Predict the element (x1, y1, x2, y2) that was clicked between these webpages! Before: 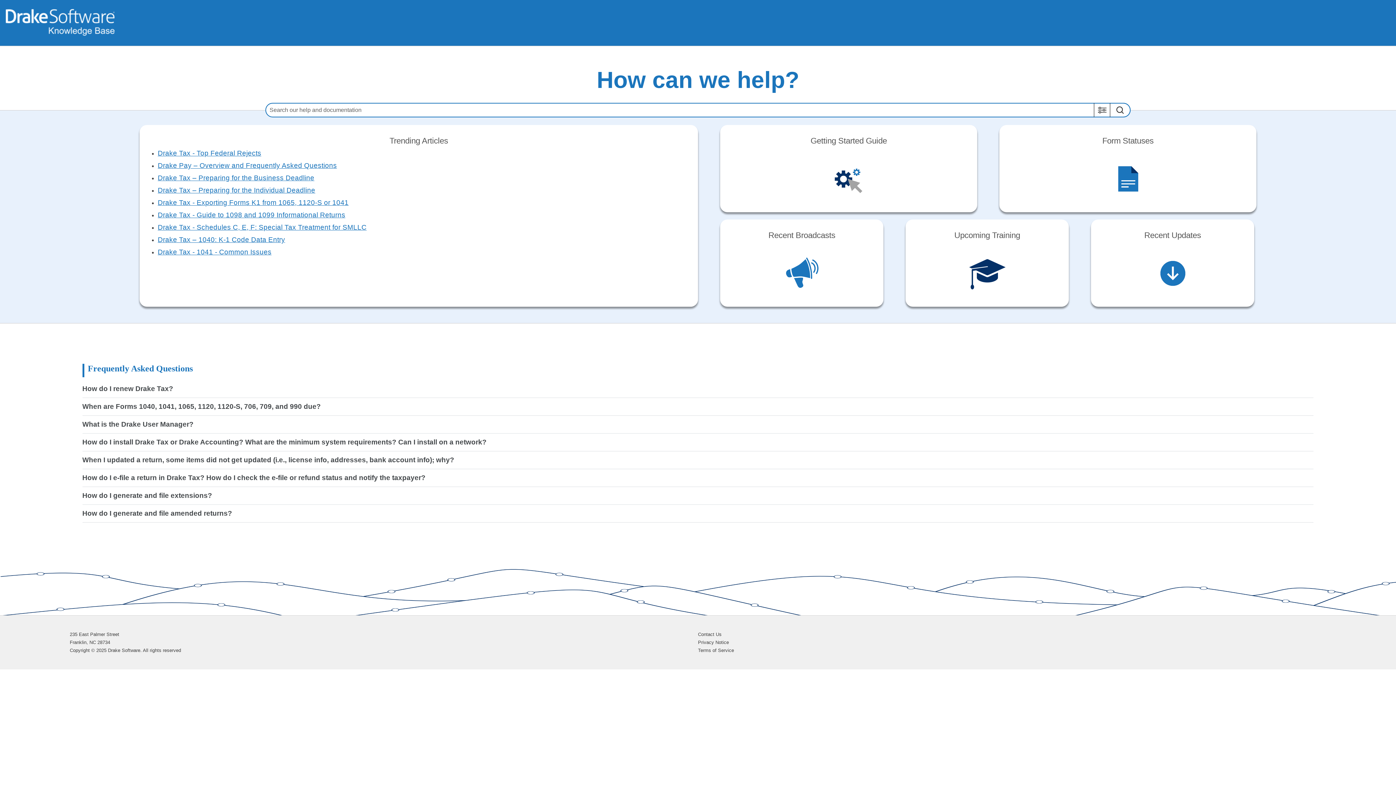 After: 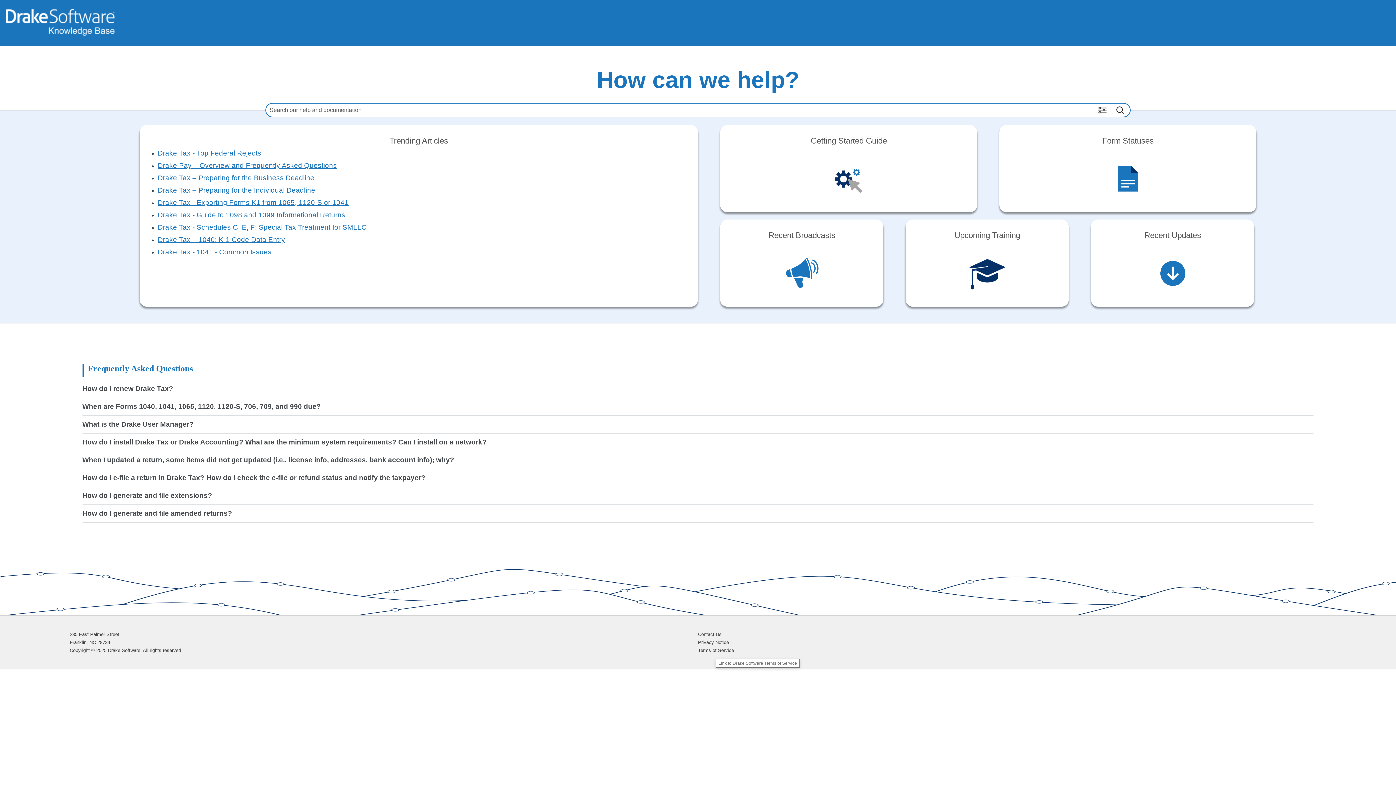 Action: label: Terms of Service bbox: (698, 648, 734, 653)